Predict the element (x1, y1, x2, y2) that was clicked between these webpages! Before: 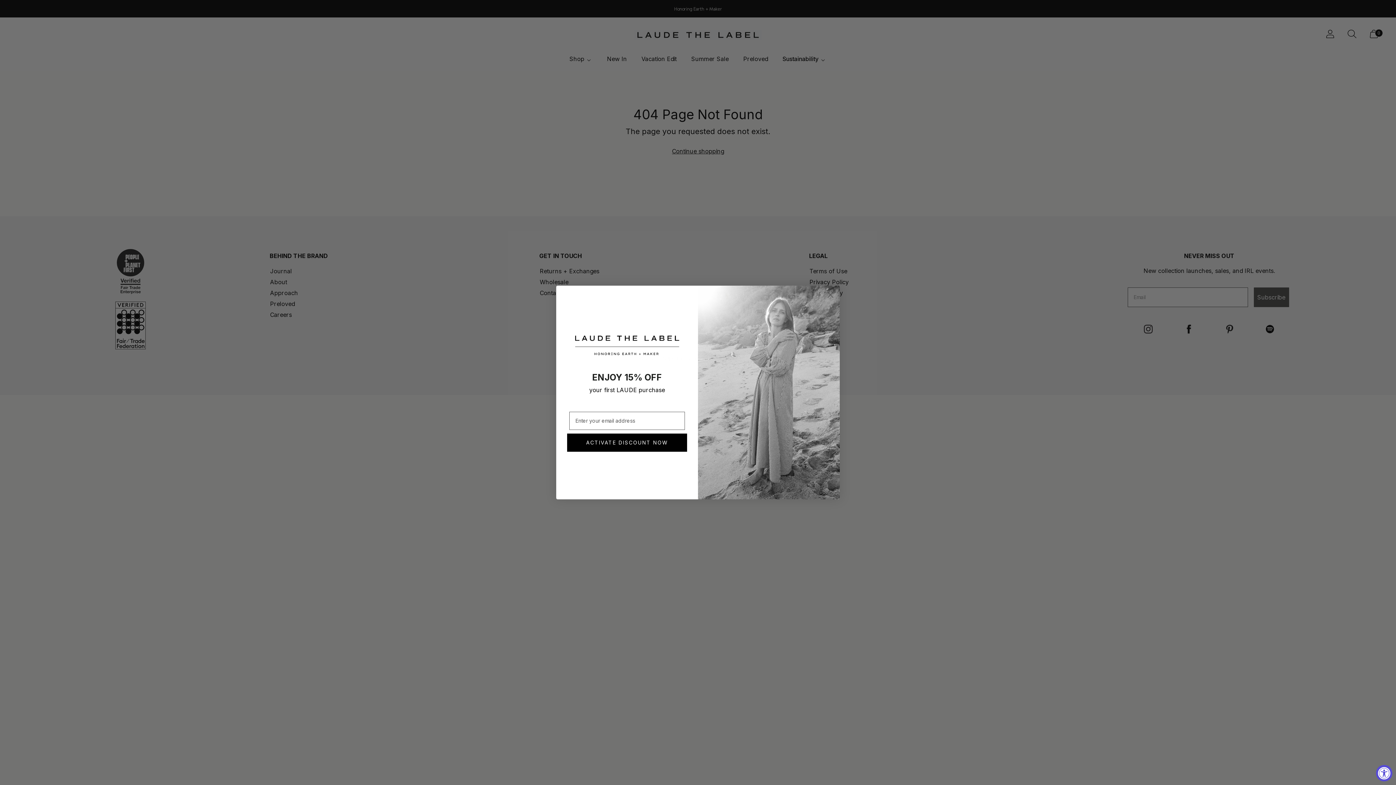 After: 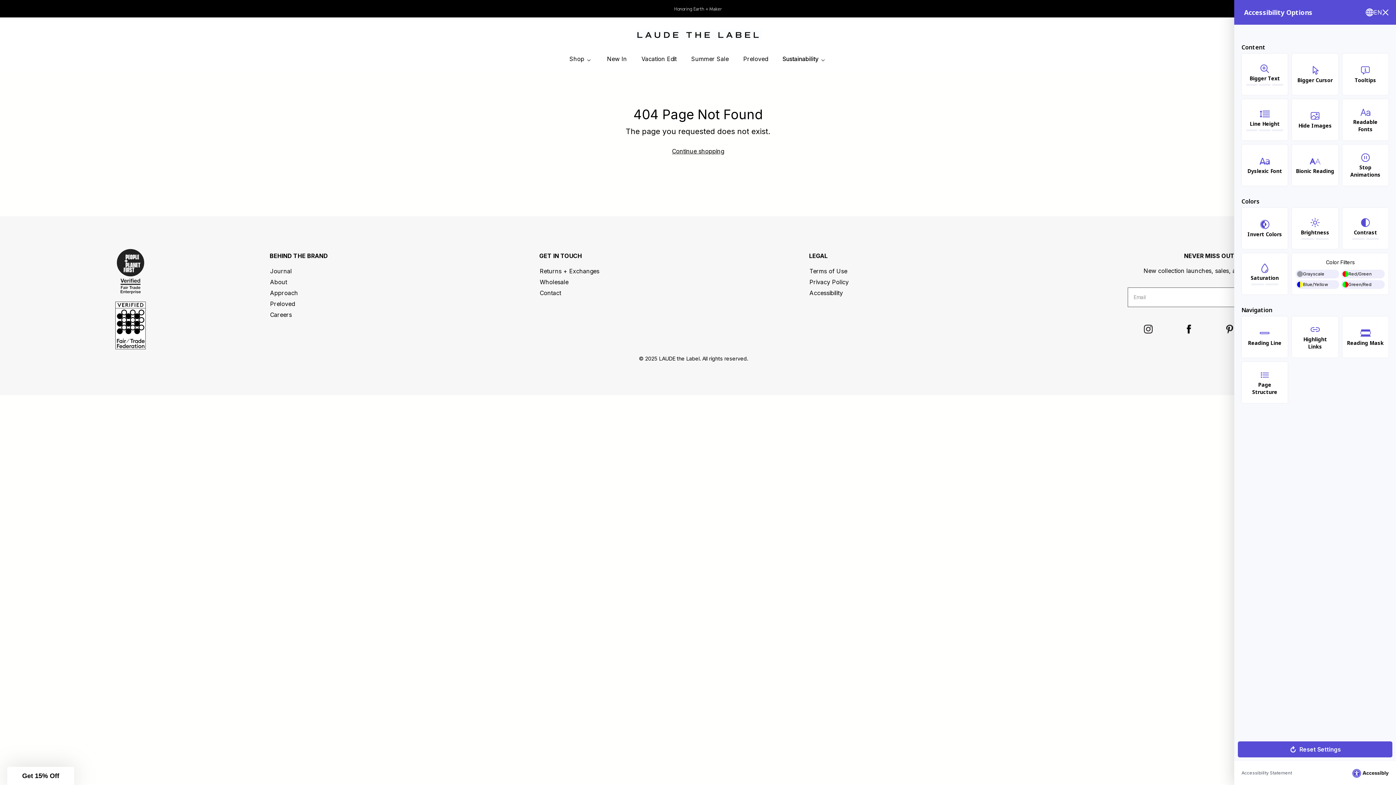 Action: label: Accessibility Widget, click to open bbox: (1376, 765, 1392, 781)